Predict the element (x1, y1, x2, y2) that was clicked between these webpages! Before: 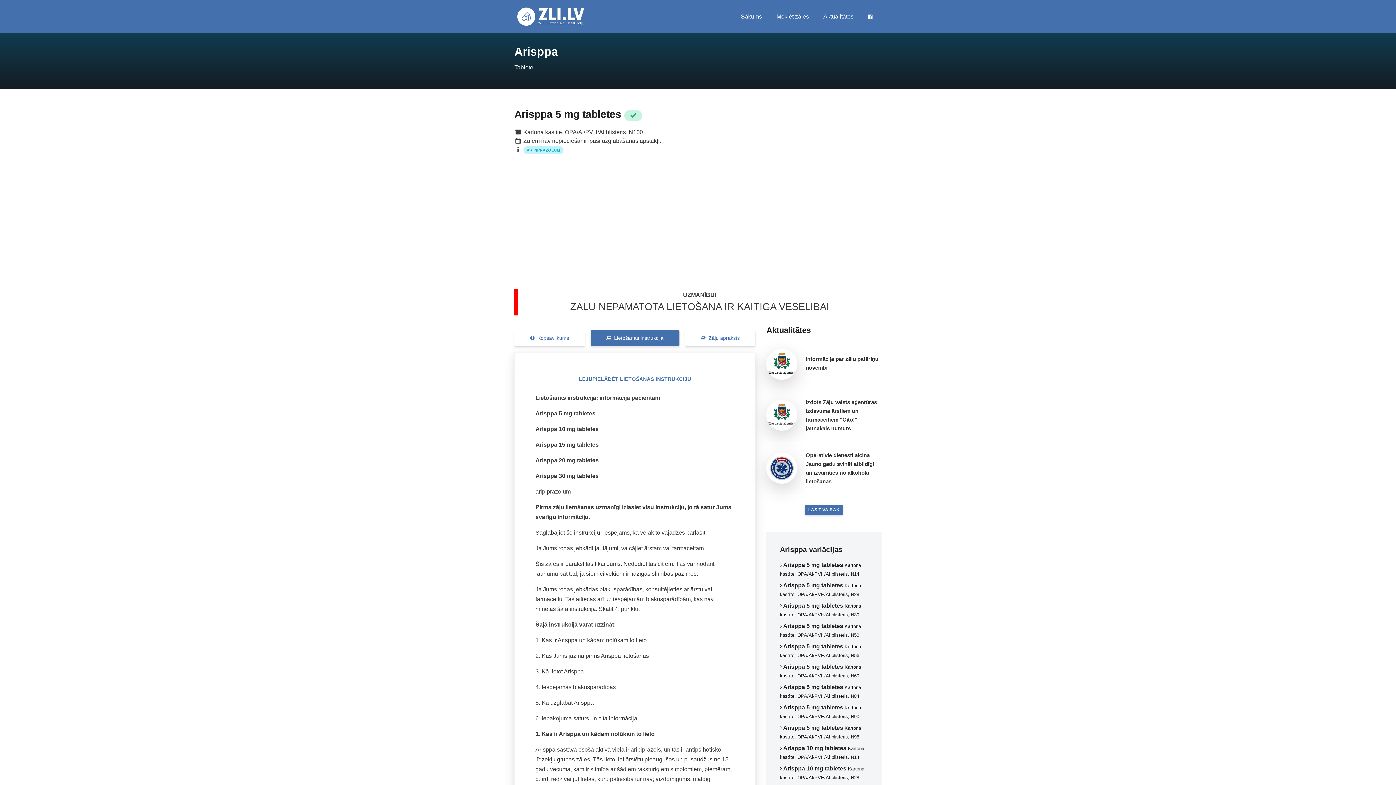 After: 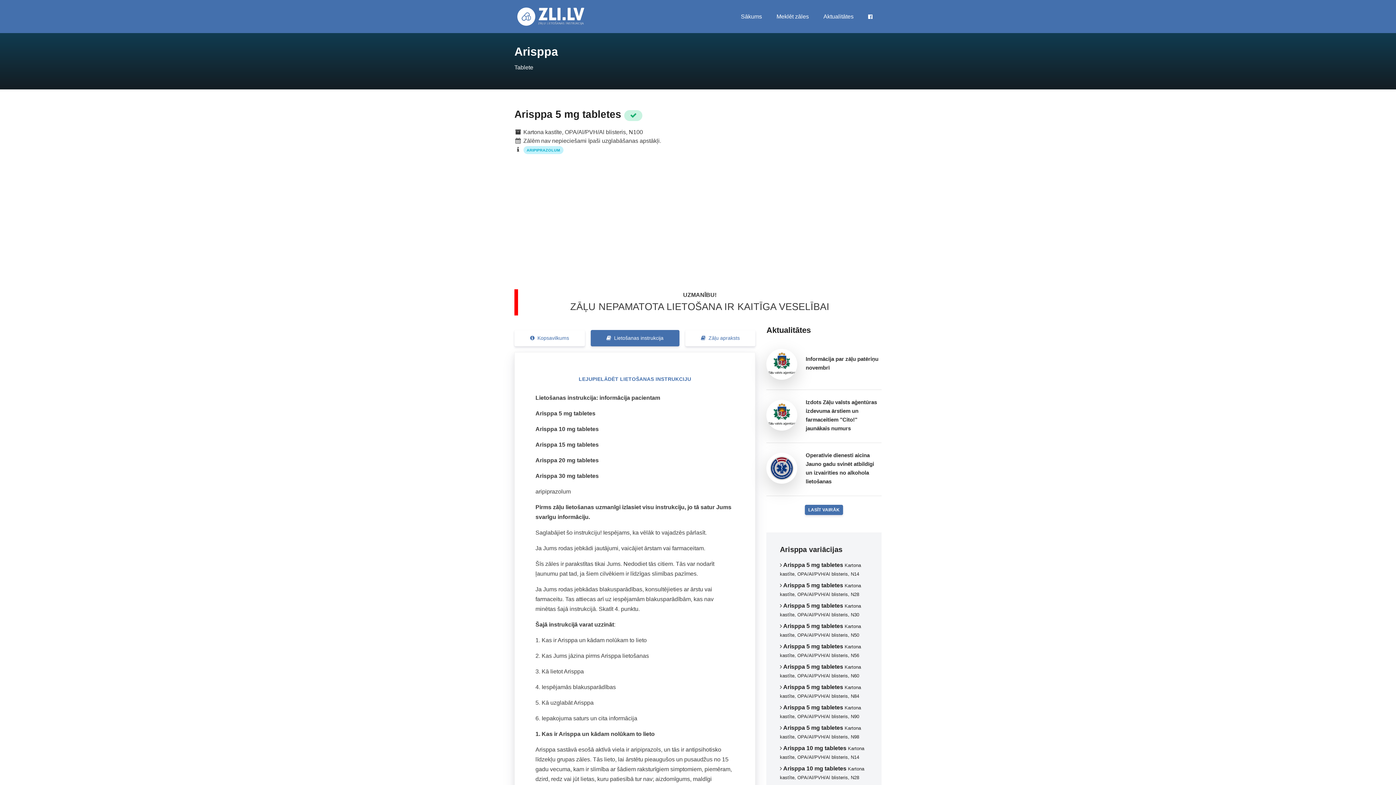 Action: bbox: (590, 330, 679, 346) label: Lietošanas instrukcija